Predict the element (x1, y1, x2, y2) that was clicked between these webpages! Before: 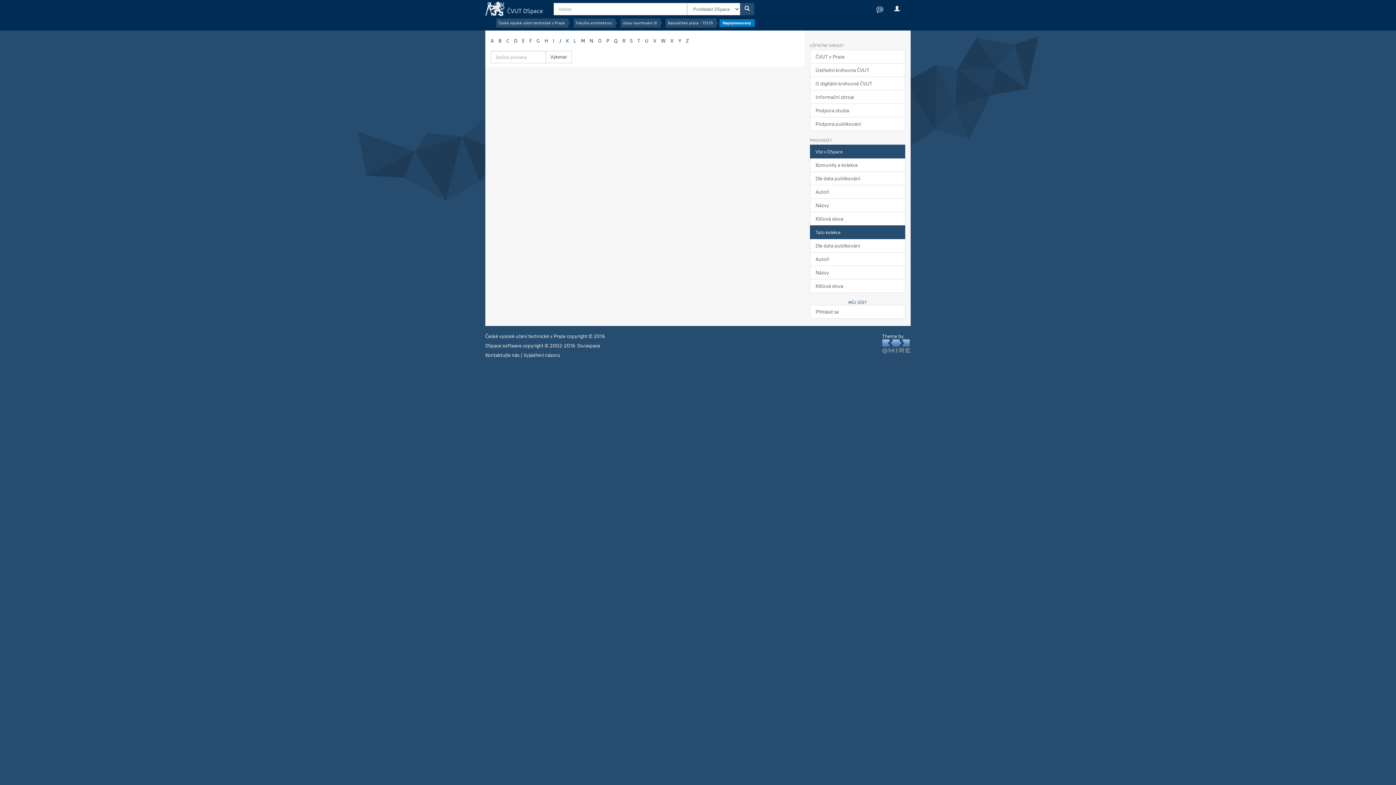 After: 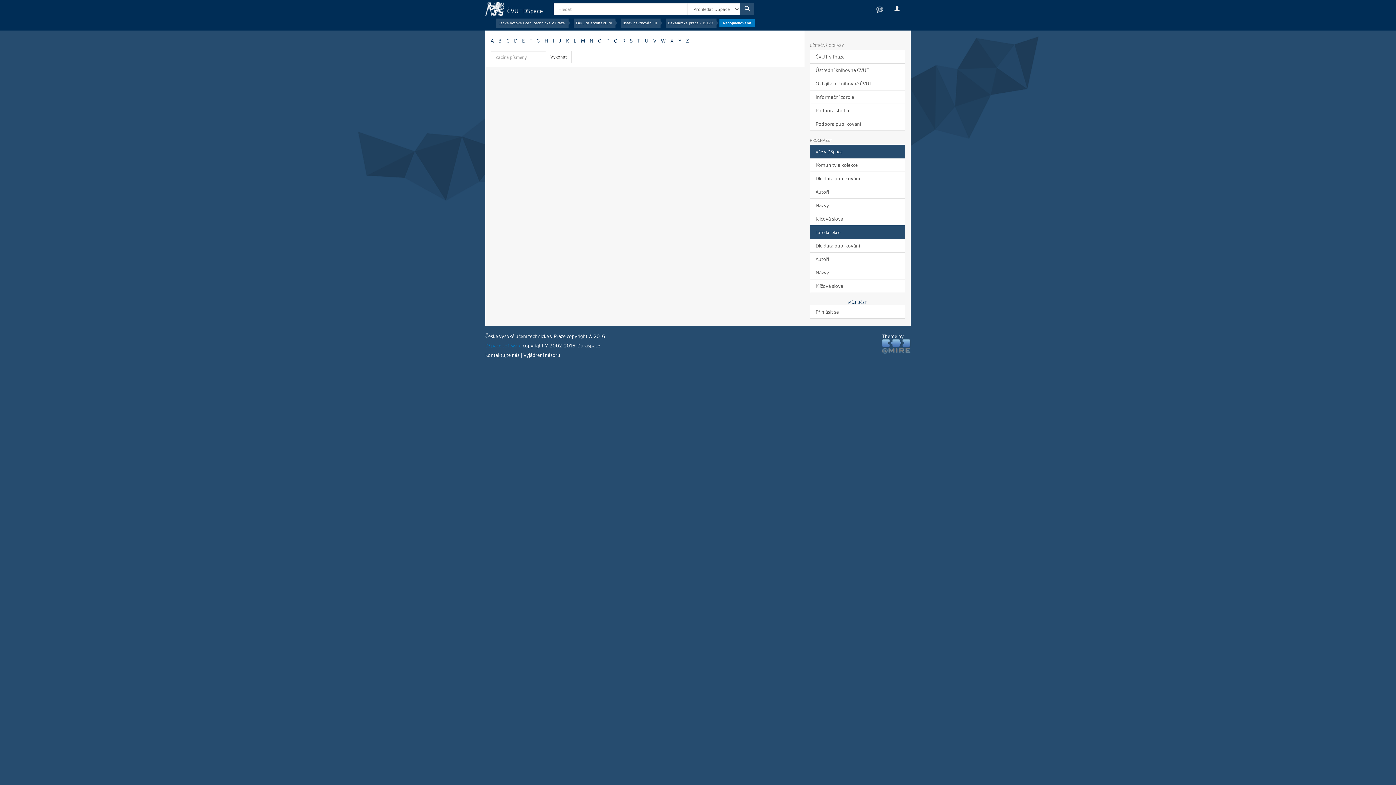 Action: label: DSpace software bbox: (485, 342, 521, 348)